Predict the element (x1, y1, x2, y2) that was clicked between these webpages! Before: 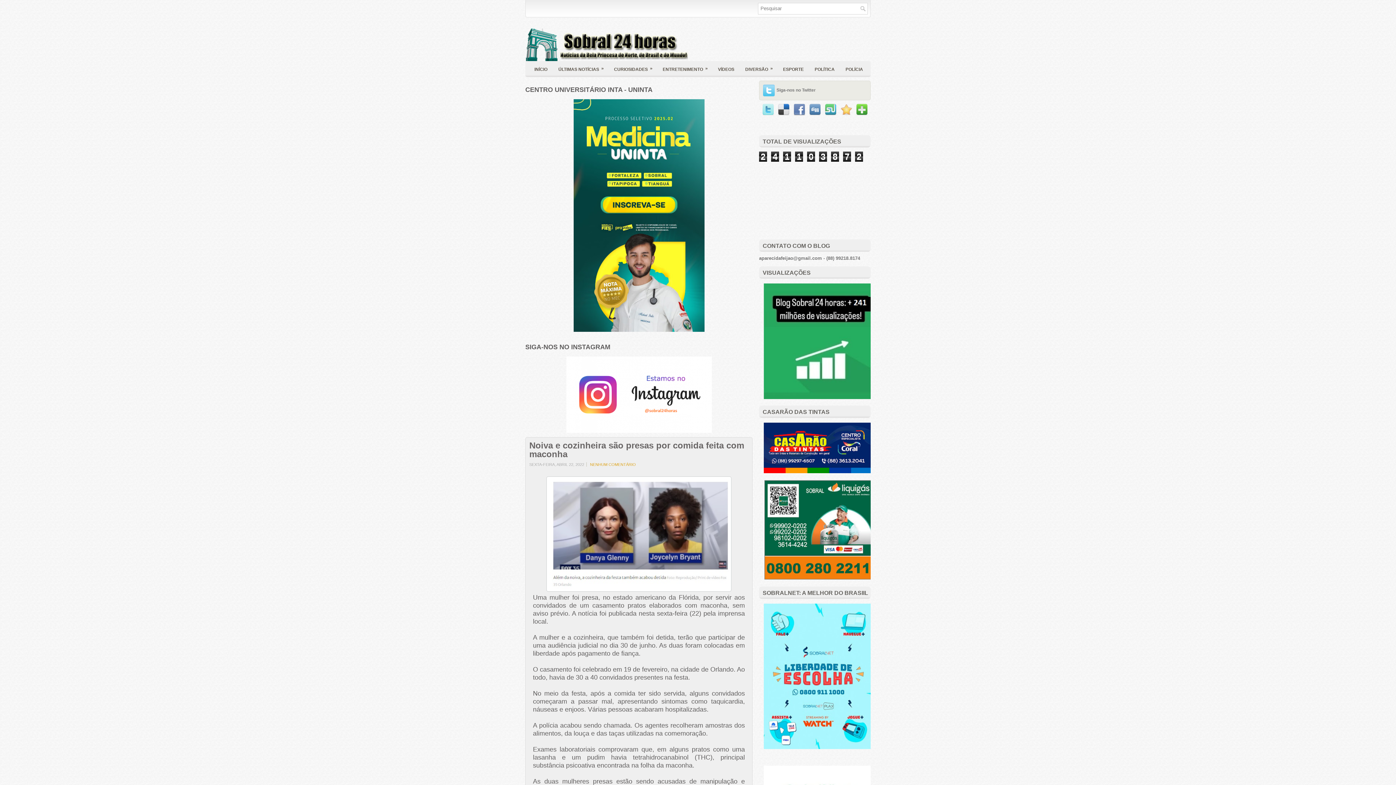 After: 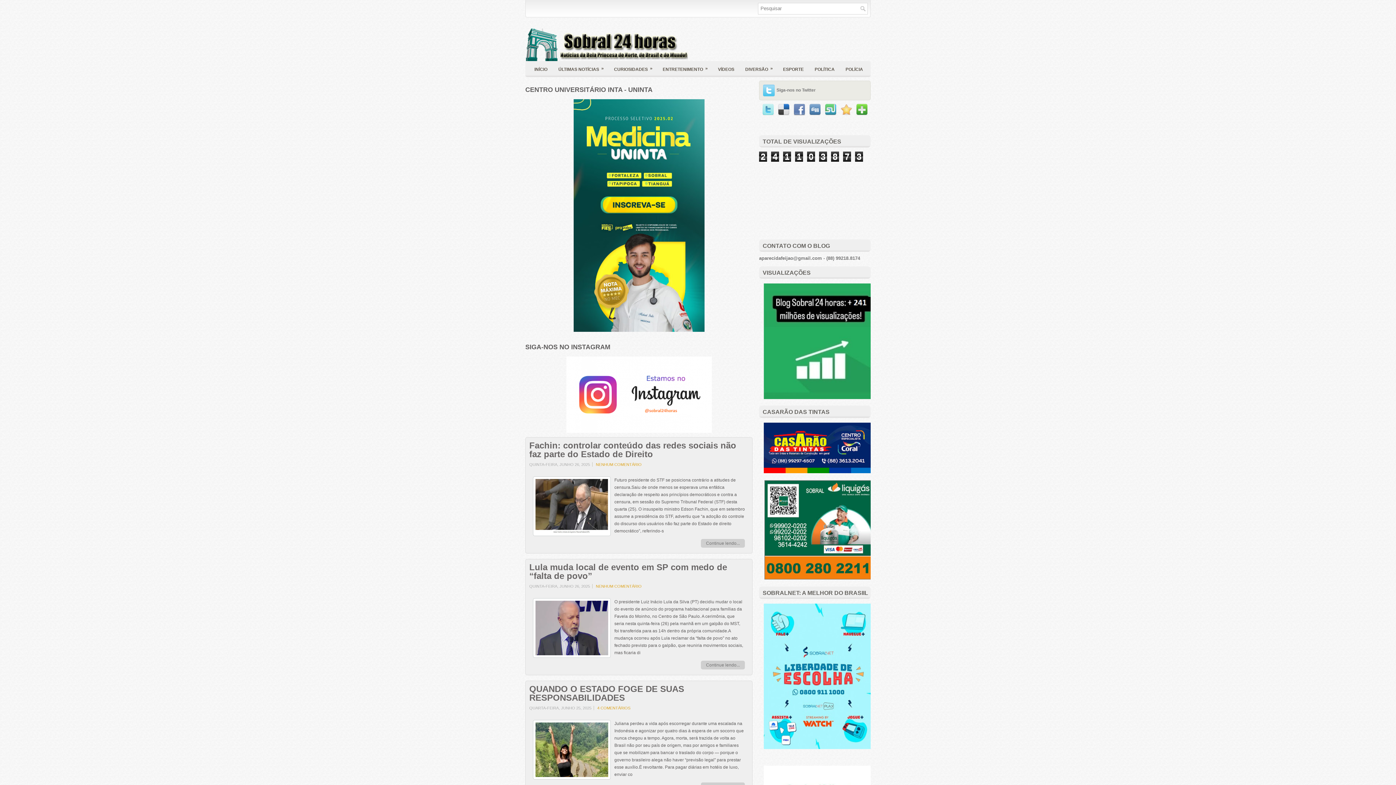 Action: bbox: (809, 61, 840, 76) label: POLÍTICA